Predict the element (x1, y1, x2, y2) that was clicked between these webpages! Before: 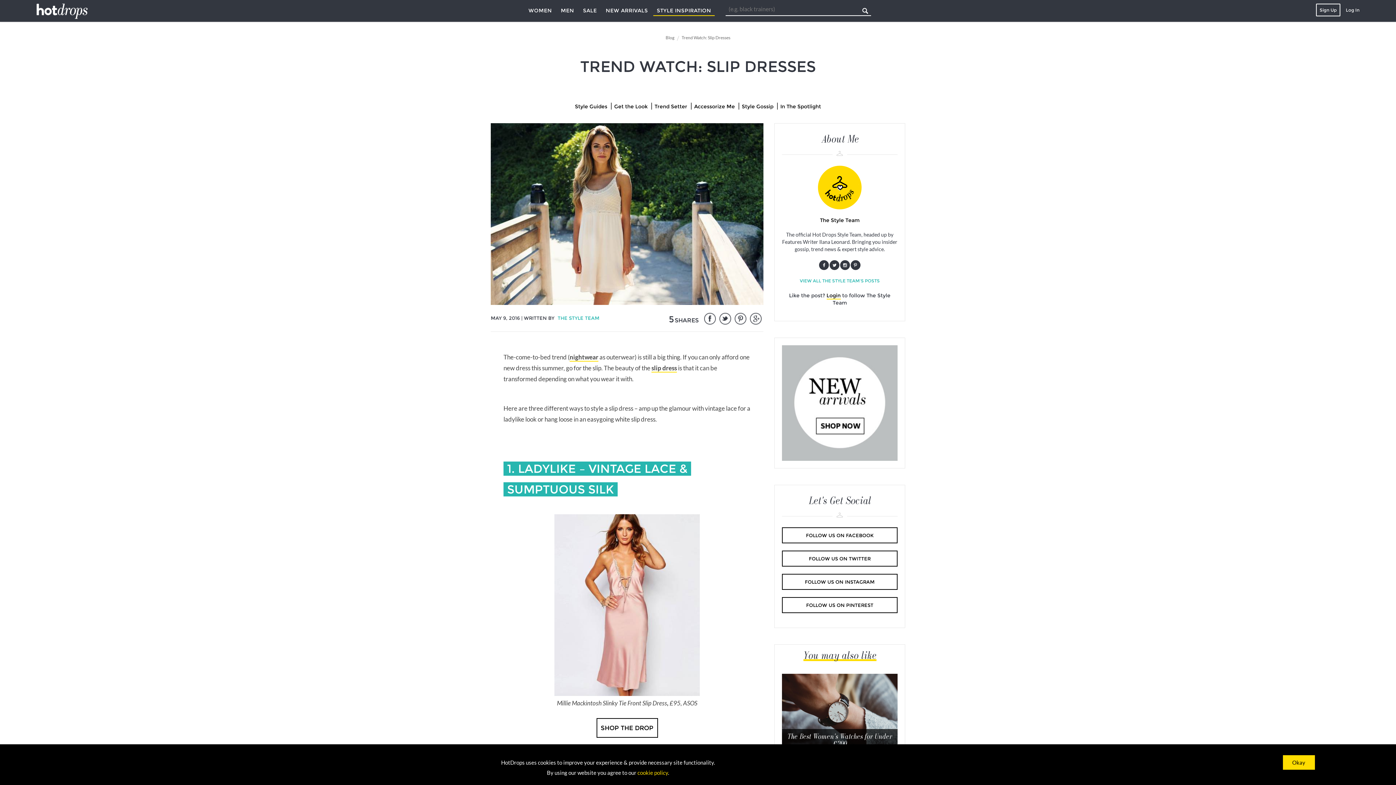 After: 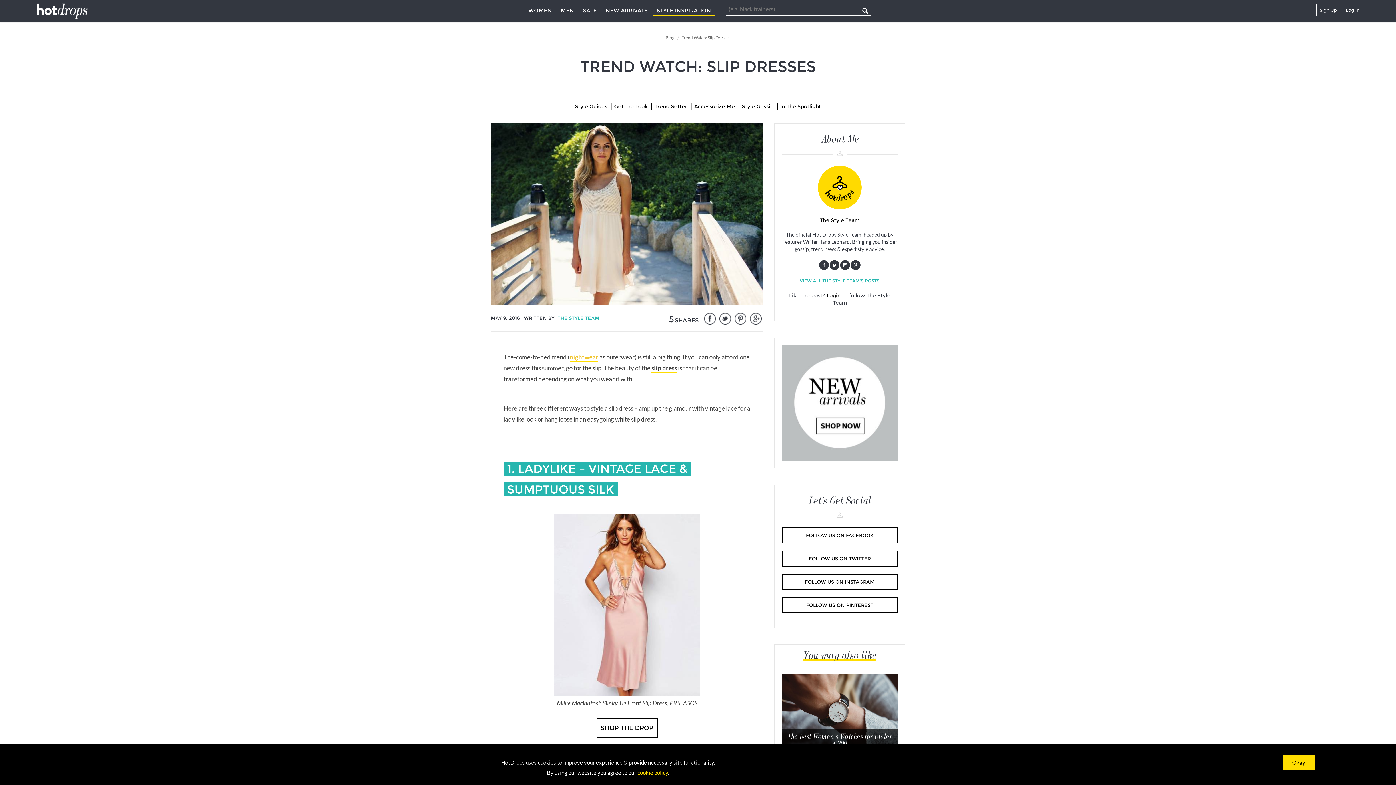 Action: label: nightwear bbox: (569, 353, 598, 361)